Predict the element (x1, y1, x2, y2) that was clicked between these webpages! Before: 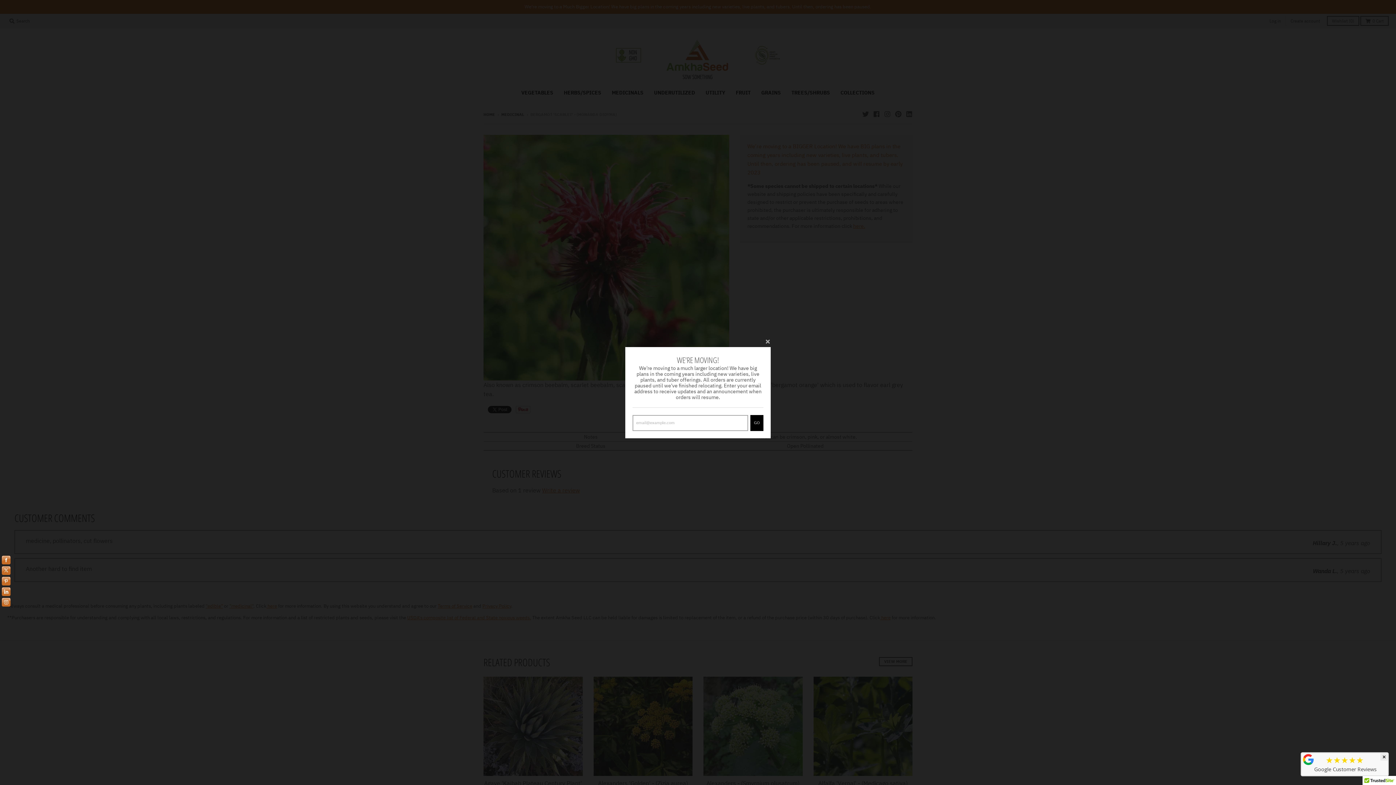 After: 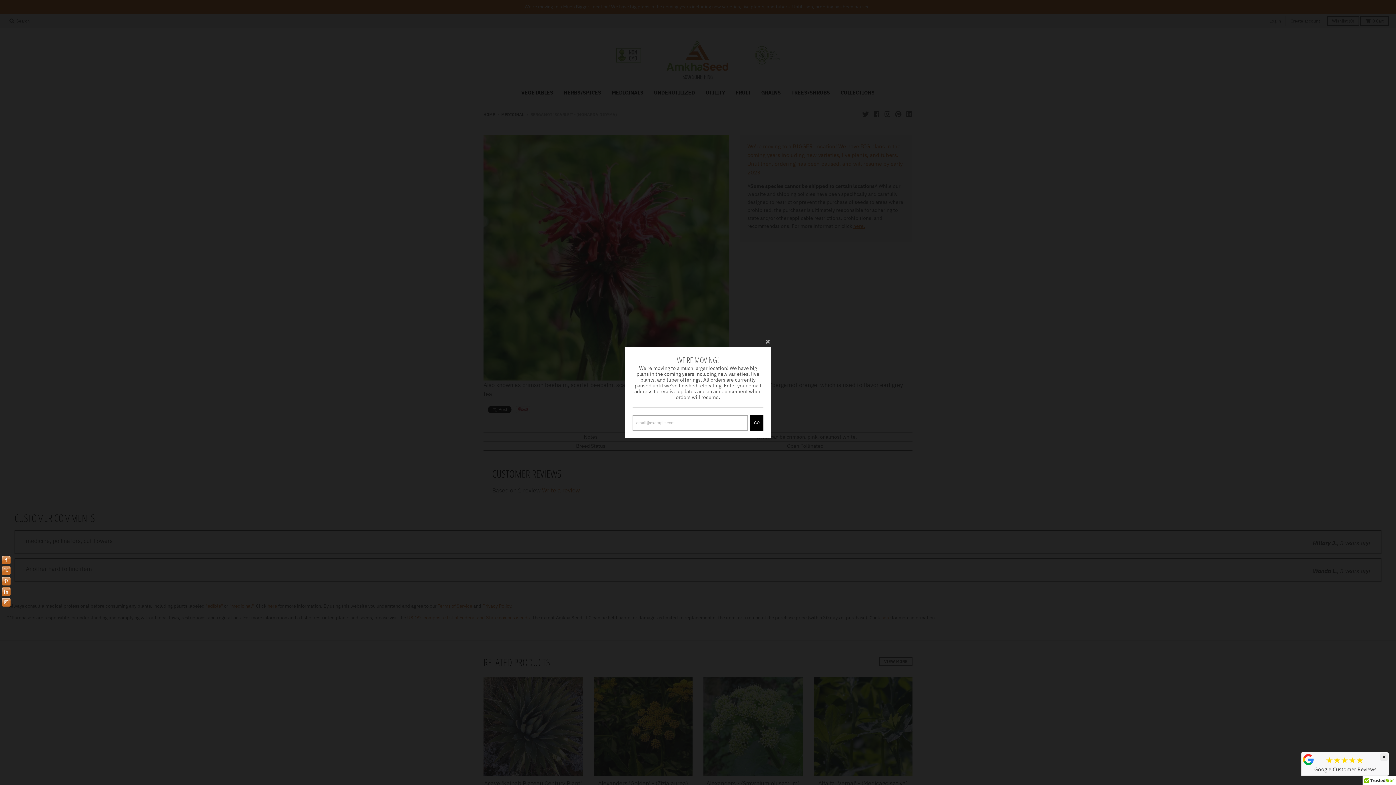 Action: label:  Google Customer Reviews bbox: (1313, 765, 1377, 773)